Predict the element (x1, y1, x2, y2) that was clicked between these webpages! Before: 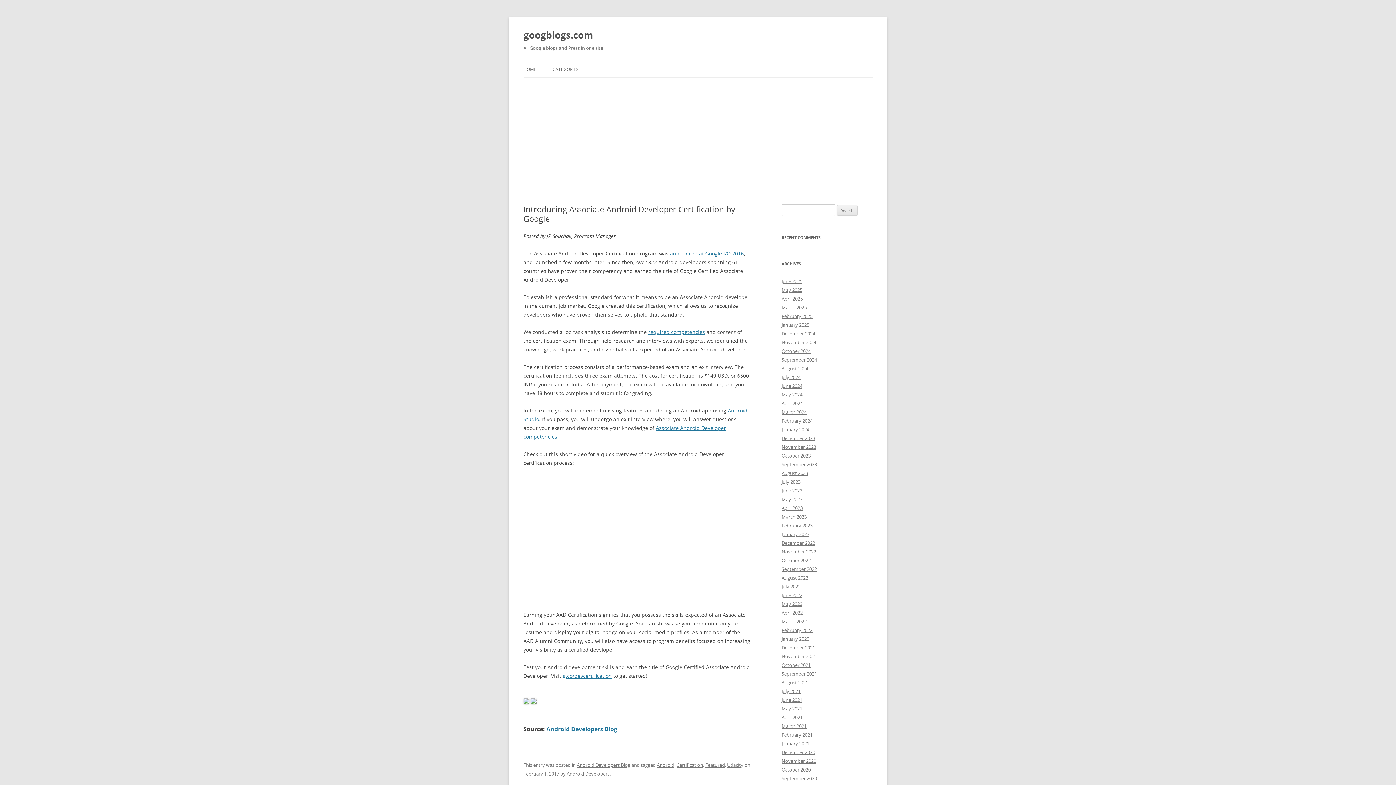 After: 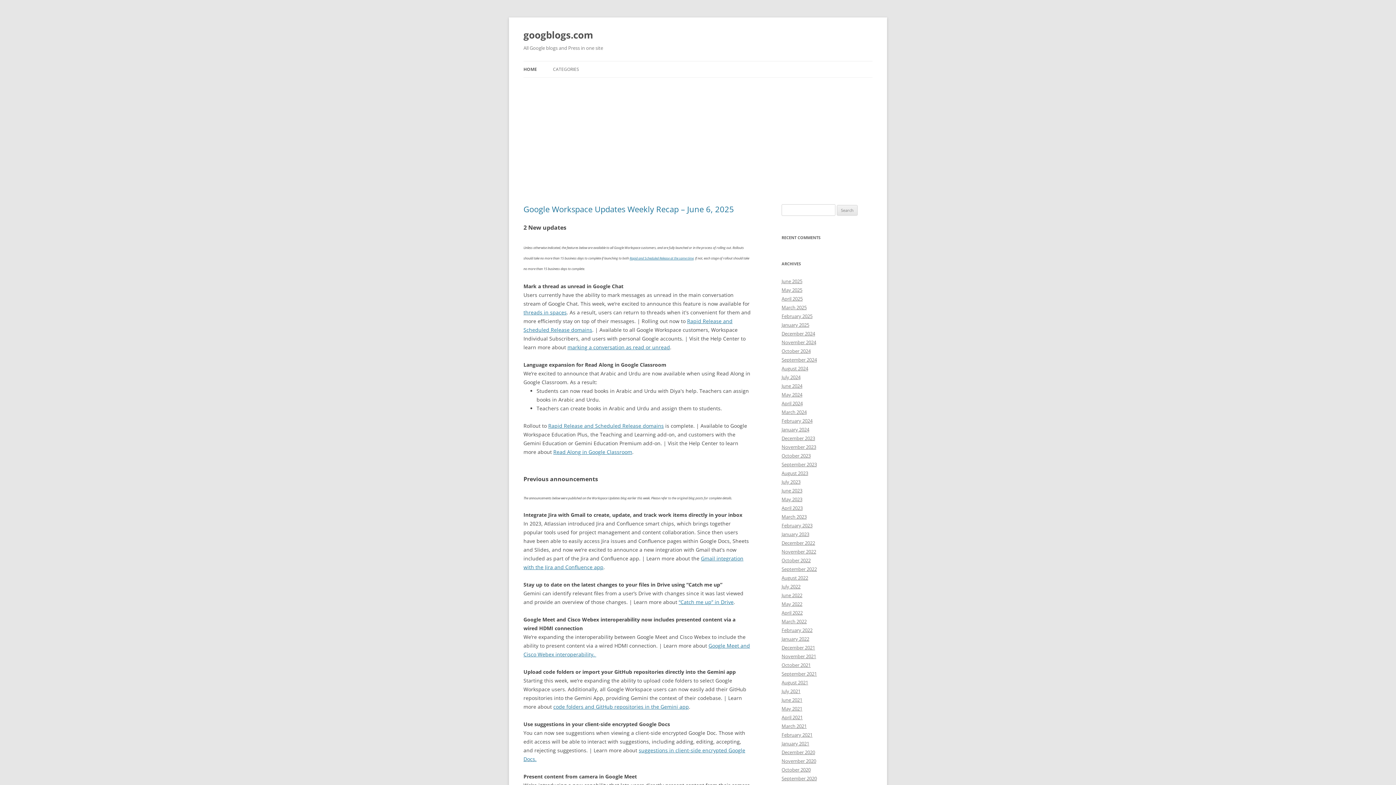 Action: bbox: (781, 636, 809, 642) label: January 2022